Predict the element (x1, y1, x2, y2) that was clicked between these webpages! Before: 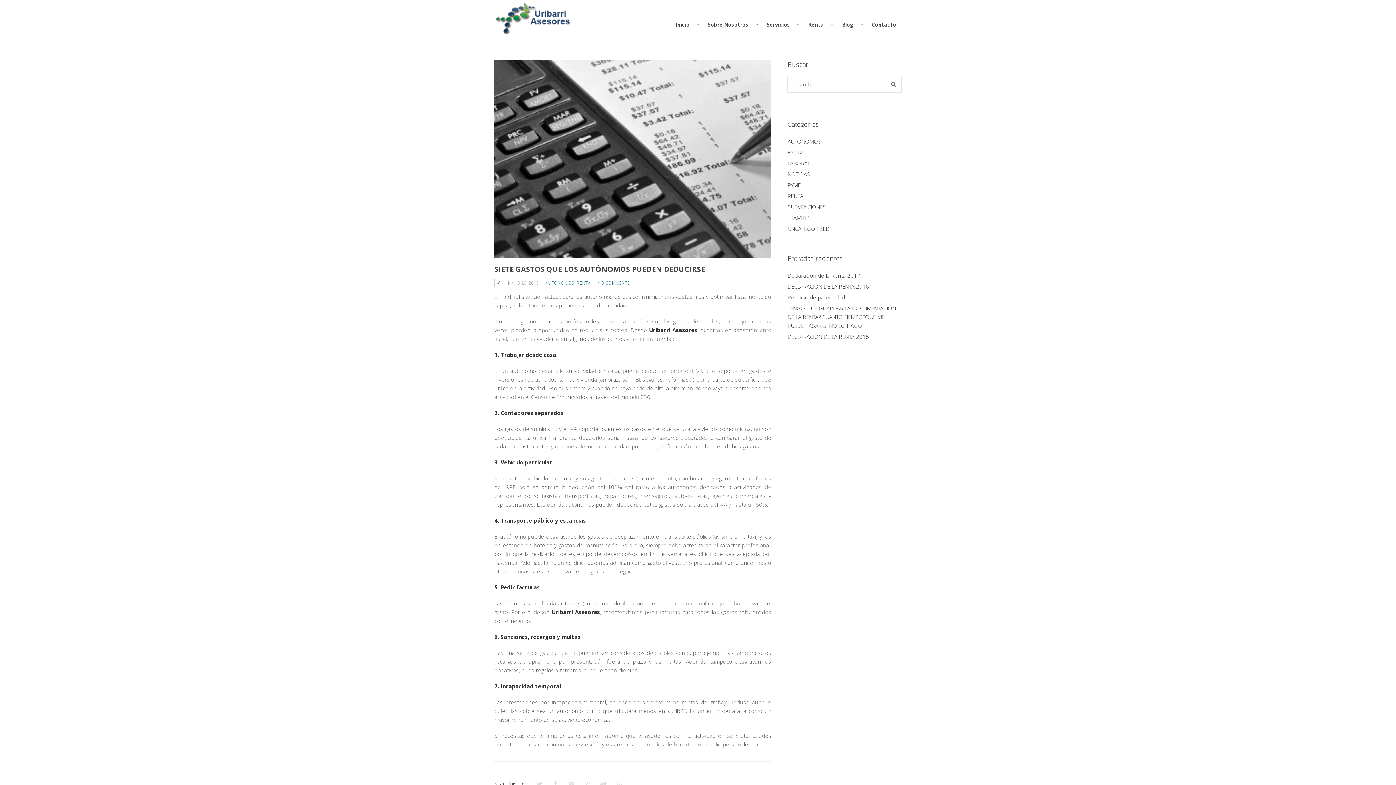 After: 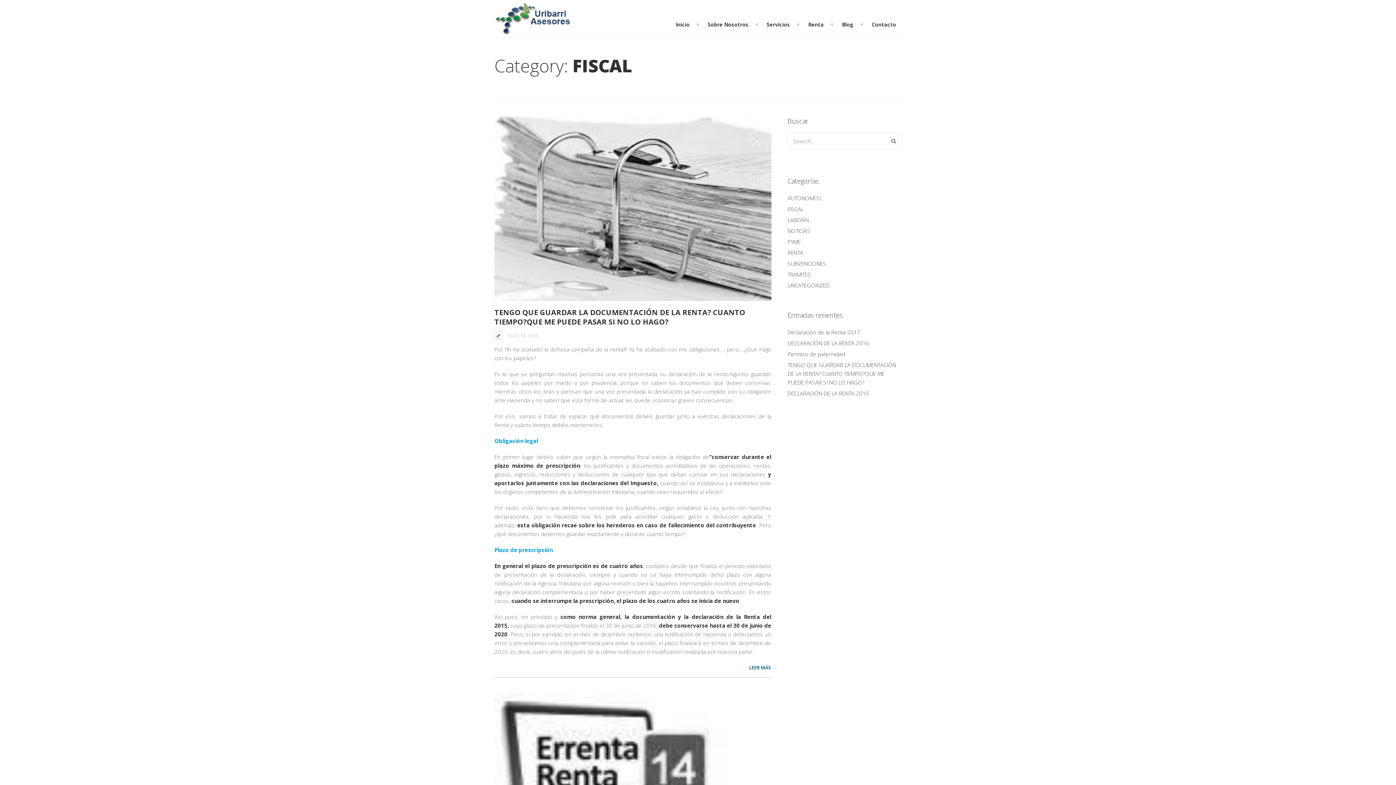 Action: label: FISCAL bbox: (787, 148, 803, 156)